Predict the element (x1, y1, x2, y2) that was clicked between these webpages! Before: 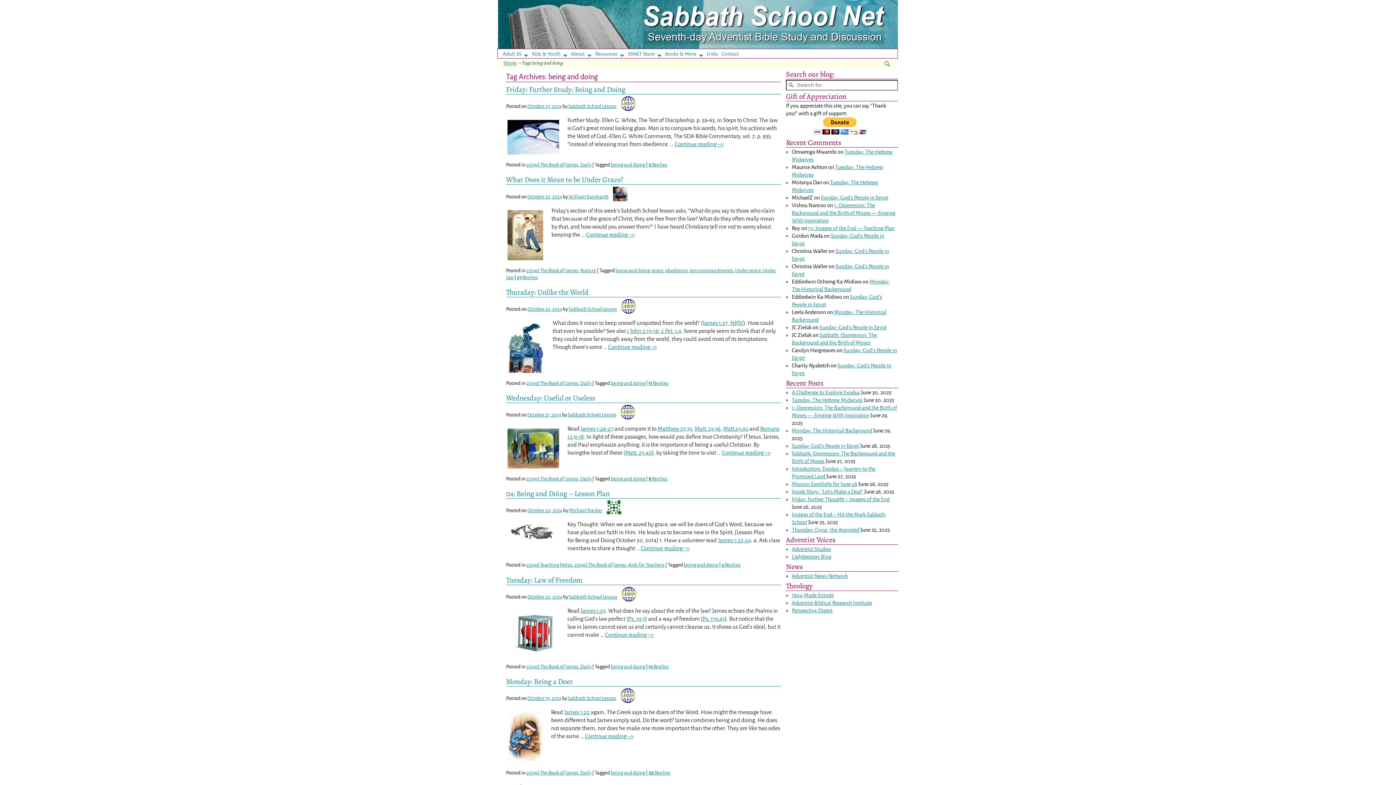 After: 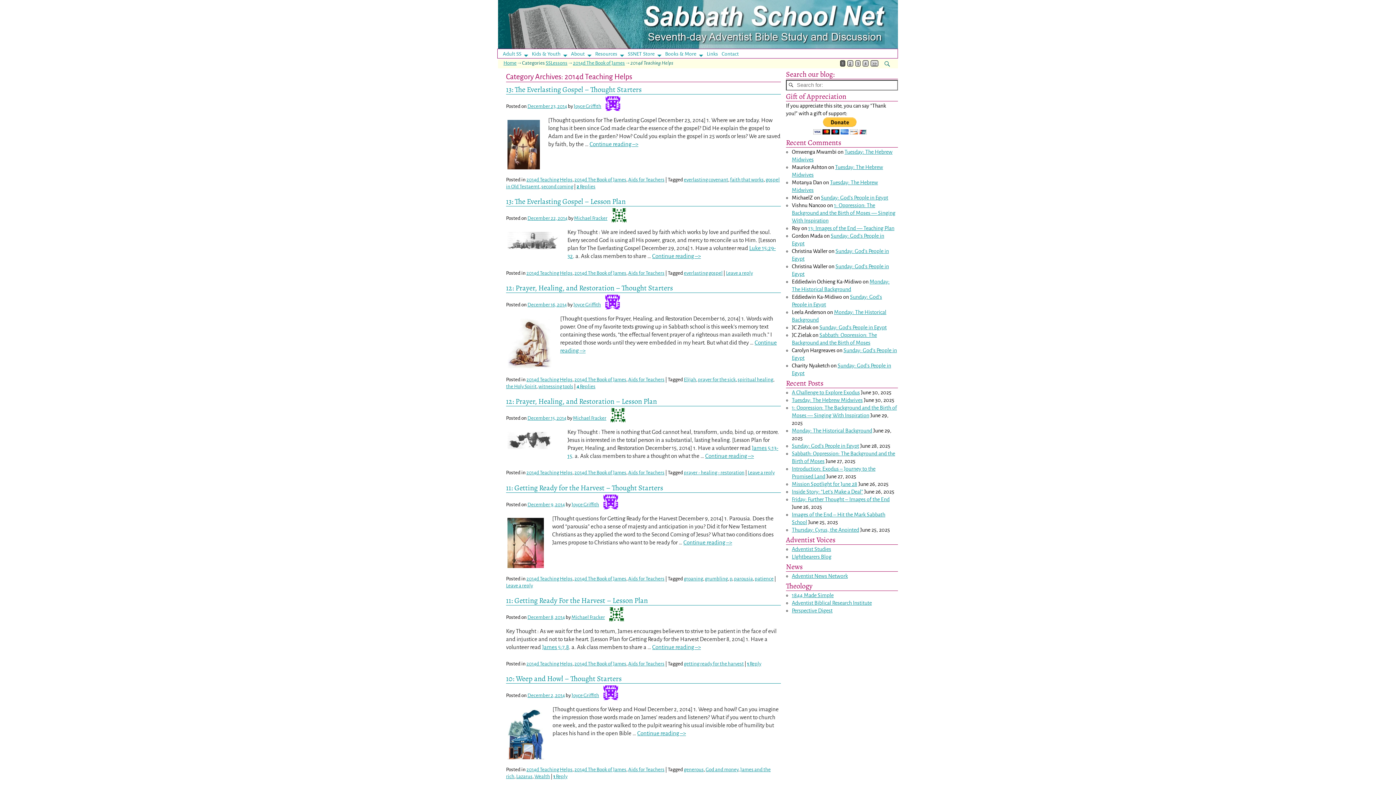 Action: label: 2014d Teaching Helps bbox: (526, 562, 572, 568)